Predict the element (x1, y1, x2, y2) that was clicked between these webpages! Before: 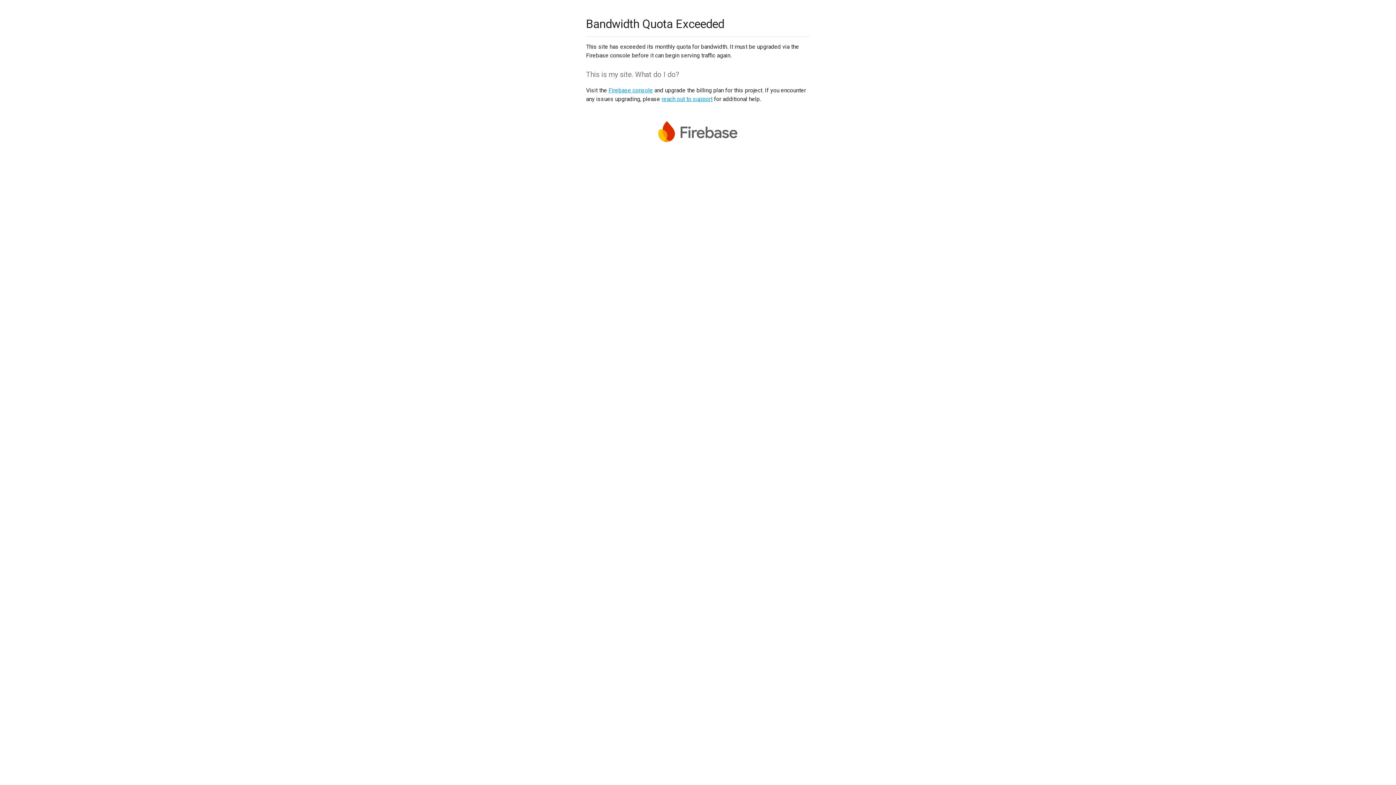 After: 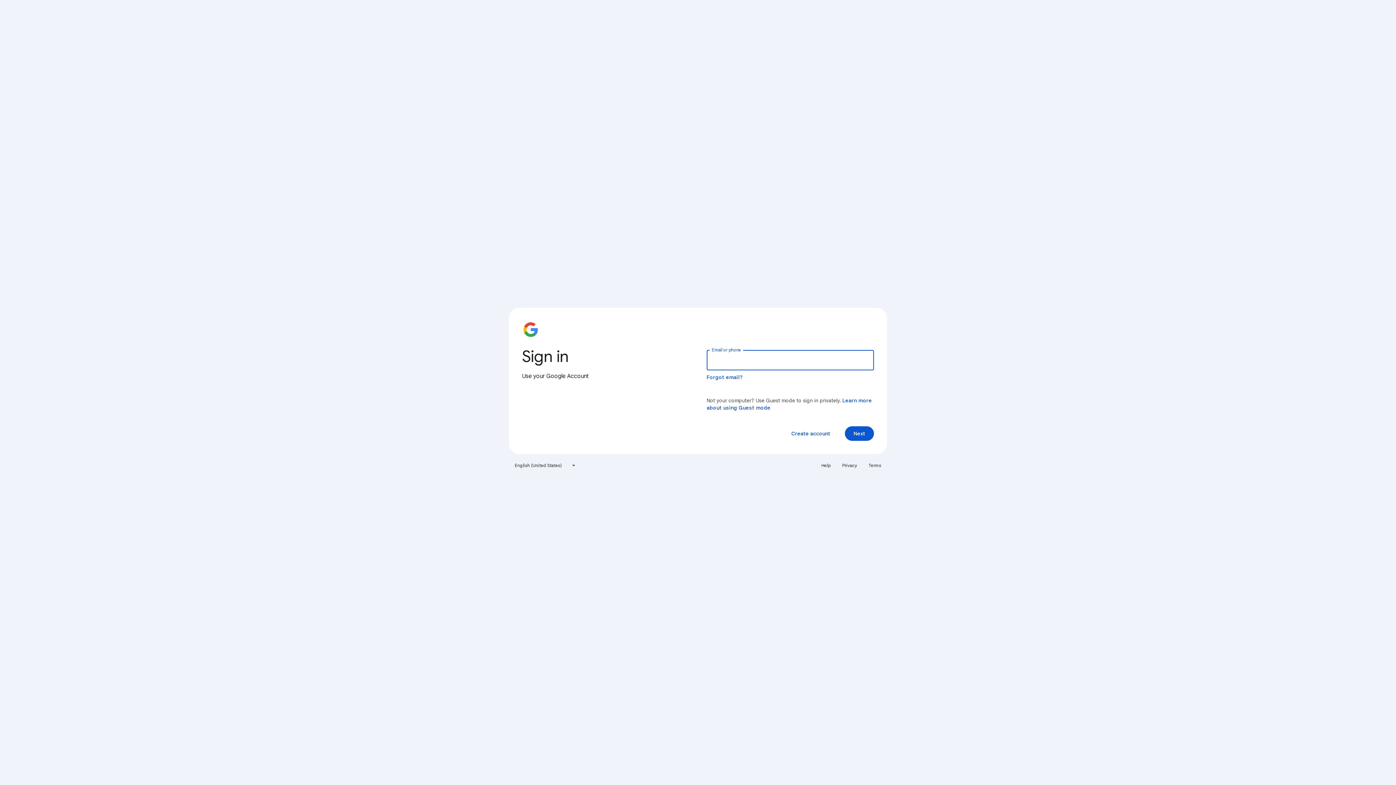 Action: bbox: (608, 86, 653, 93) label: Firebase console